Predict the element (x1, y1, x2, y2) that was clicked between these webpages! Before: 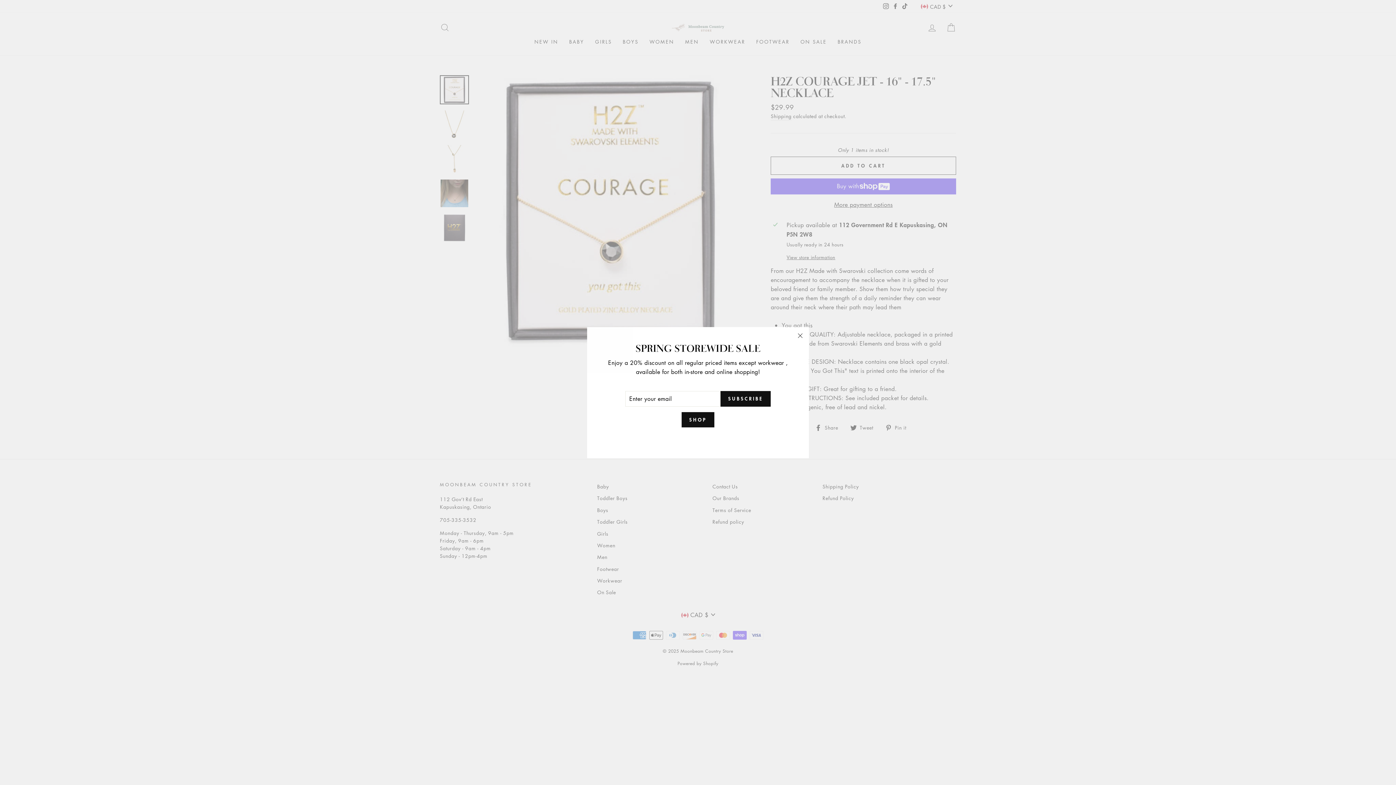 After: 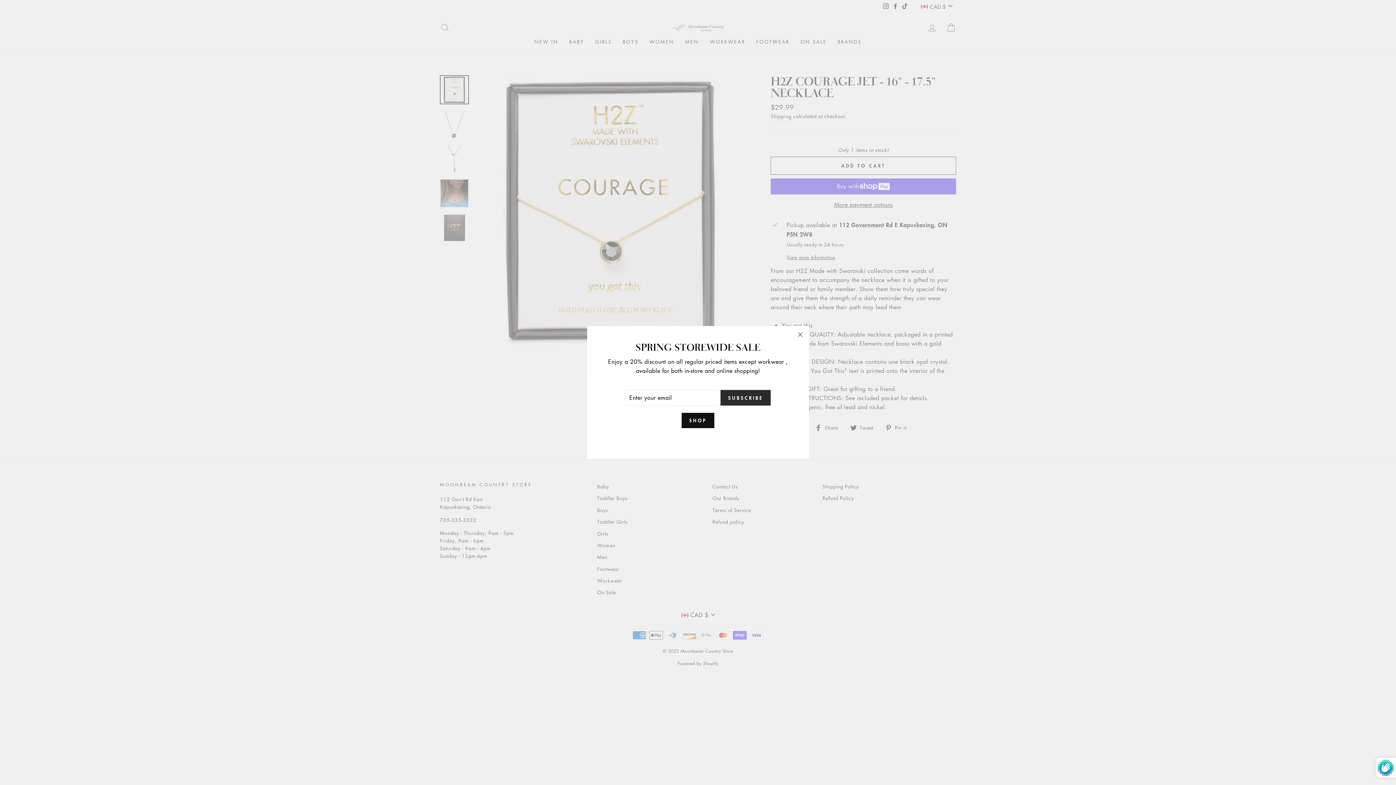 Action: bbox: (720, 391, 770, 406) label: SUBSCRIBE